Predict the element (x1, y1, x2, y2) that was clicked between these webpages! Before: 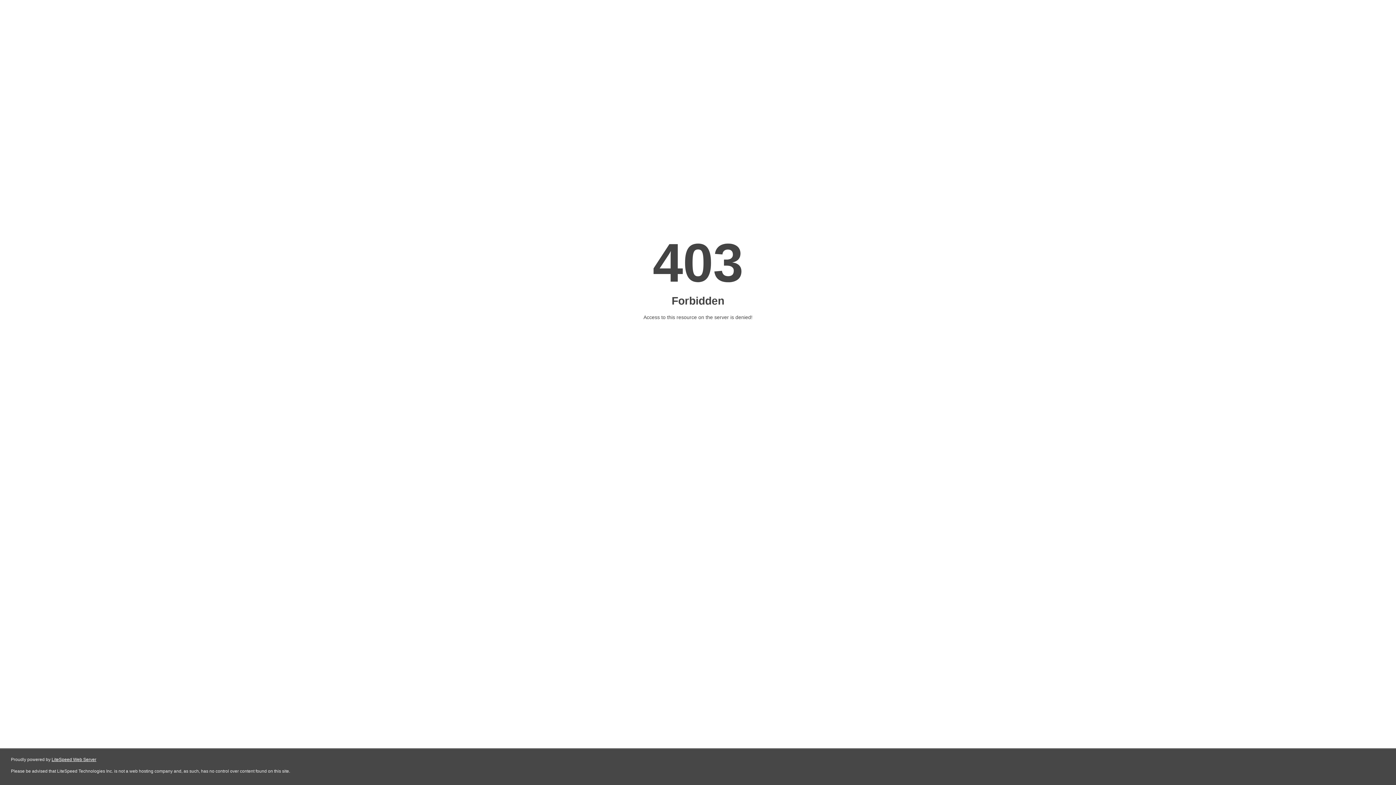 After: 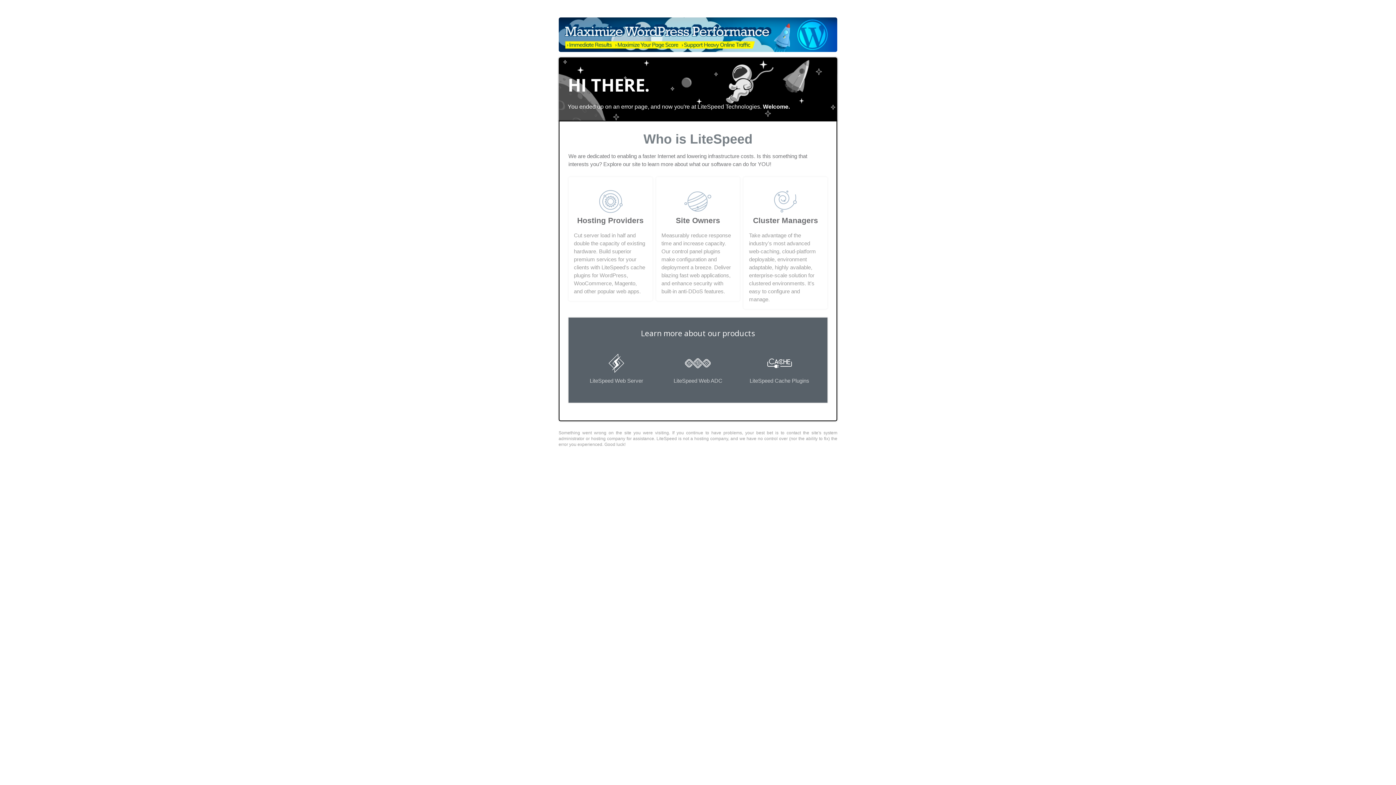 Action: label: LiteSpeed Web Server bbox: (51, 757, 96, 762)